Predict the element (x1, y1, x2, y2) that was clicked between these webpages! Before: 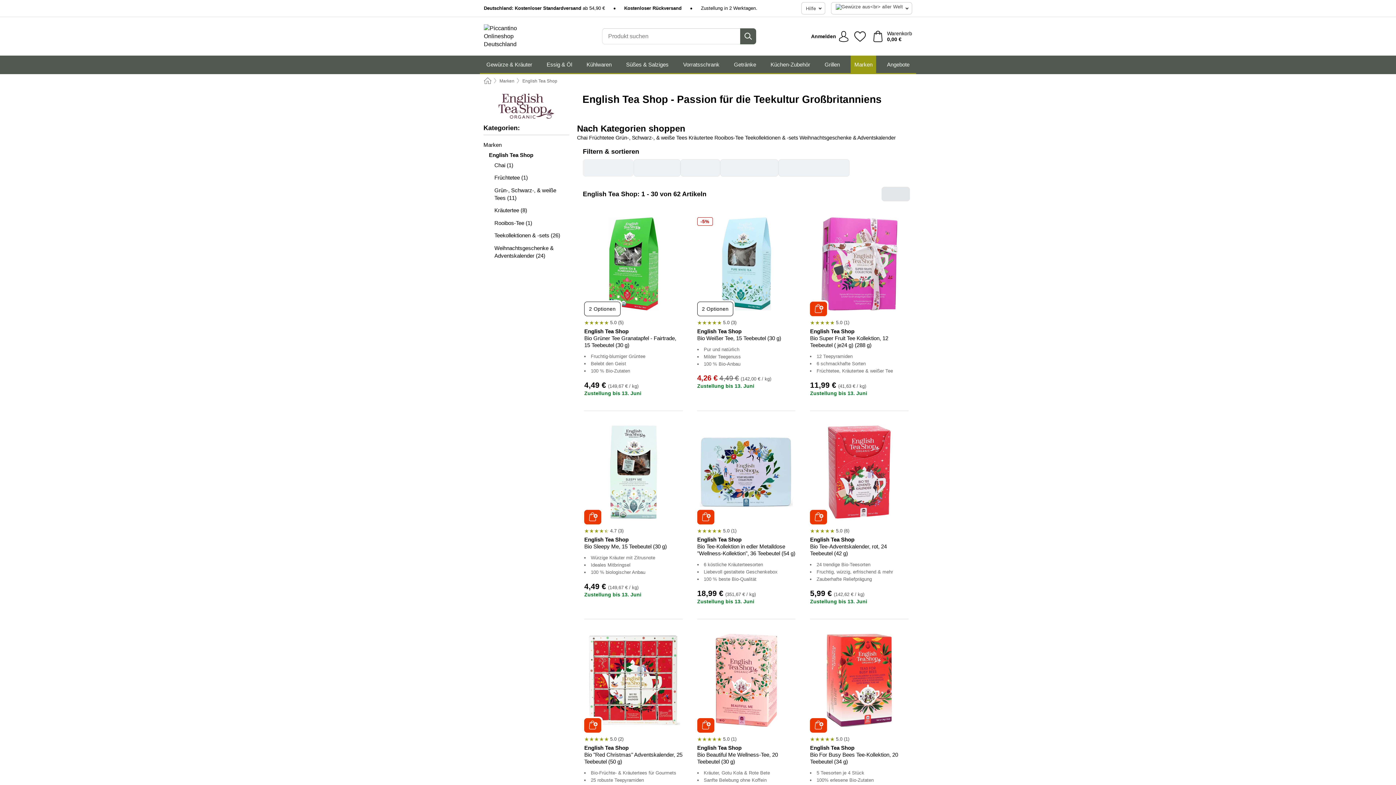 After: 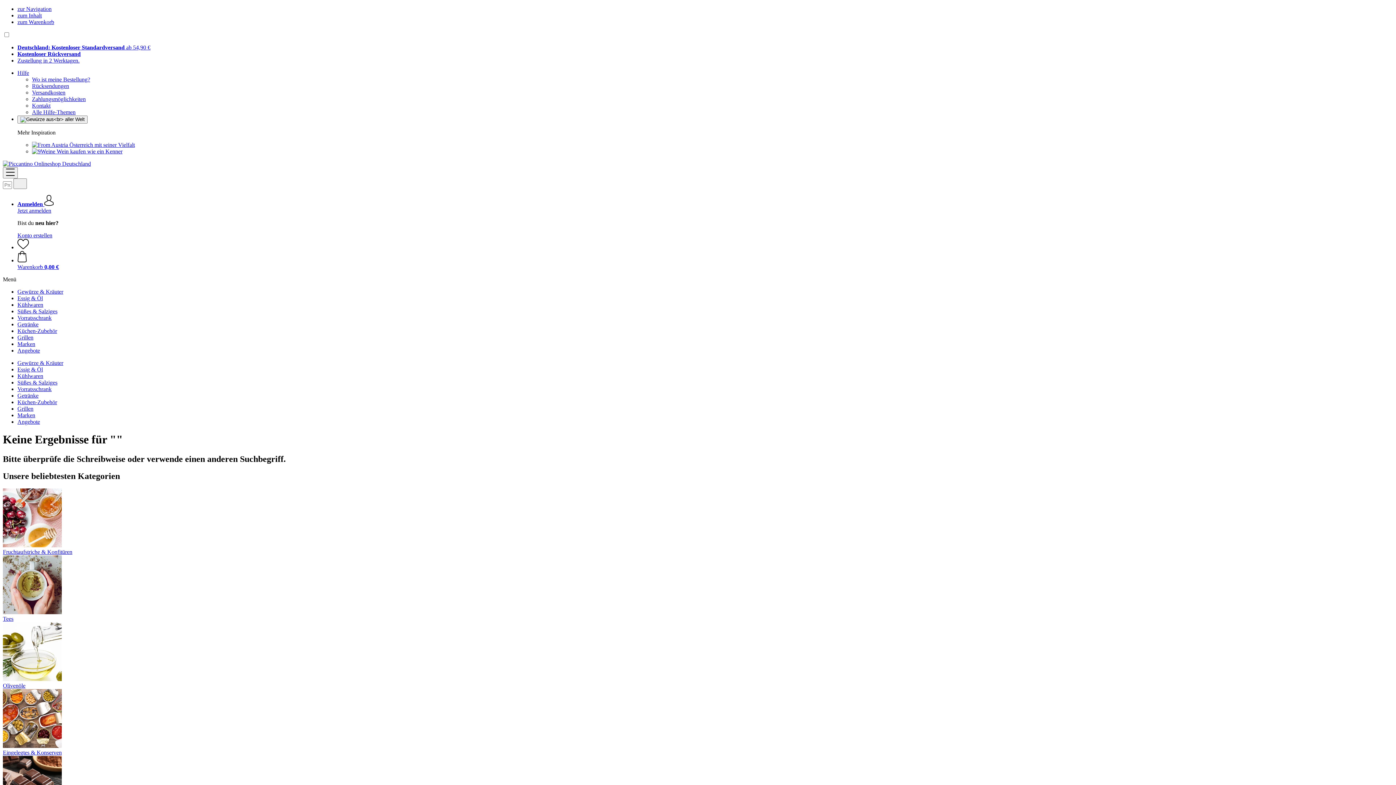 Action: label: Suchen bbox: (740, 28, 756, 44)